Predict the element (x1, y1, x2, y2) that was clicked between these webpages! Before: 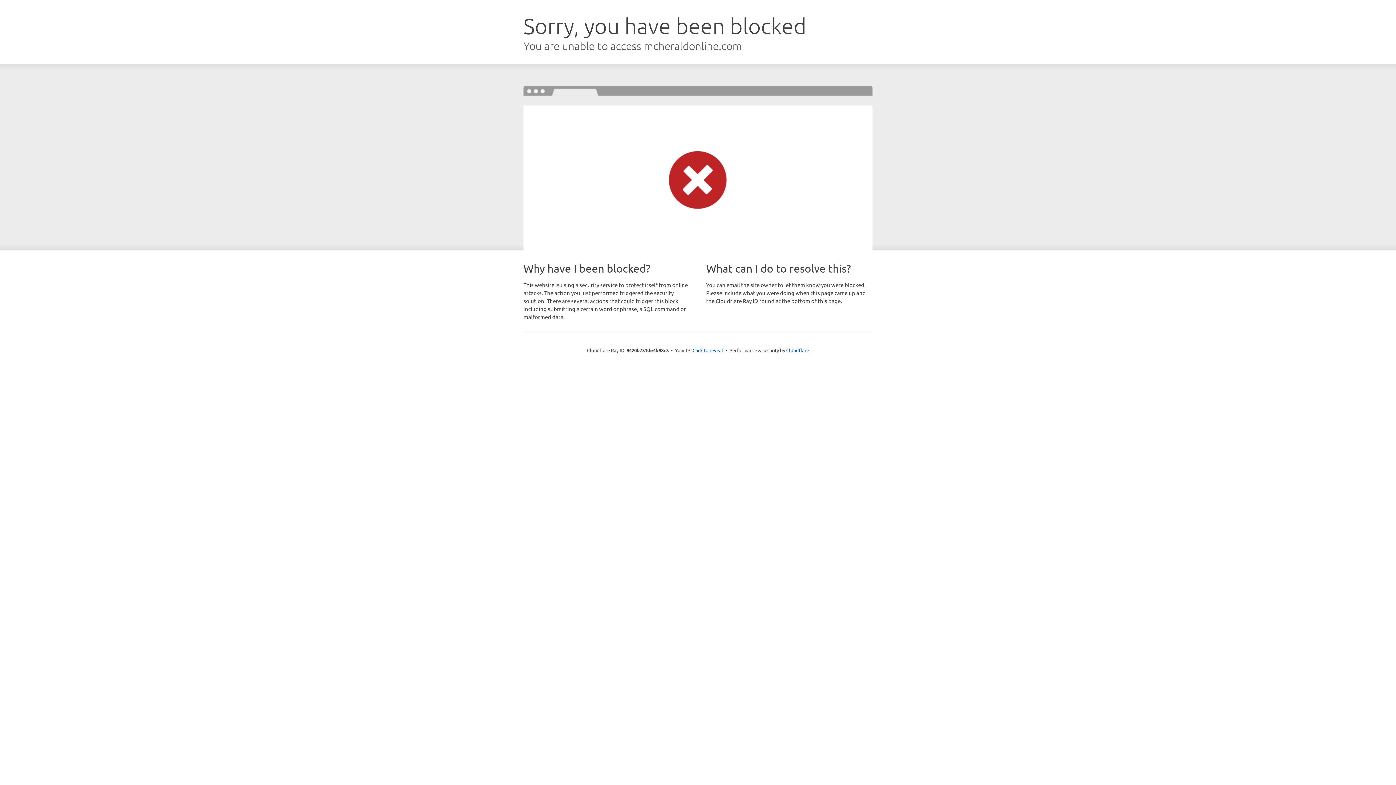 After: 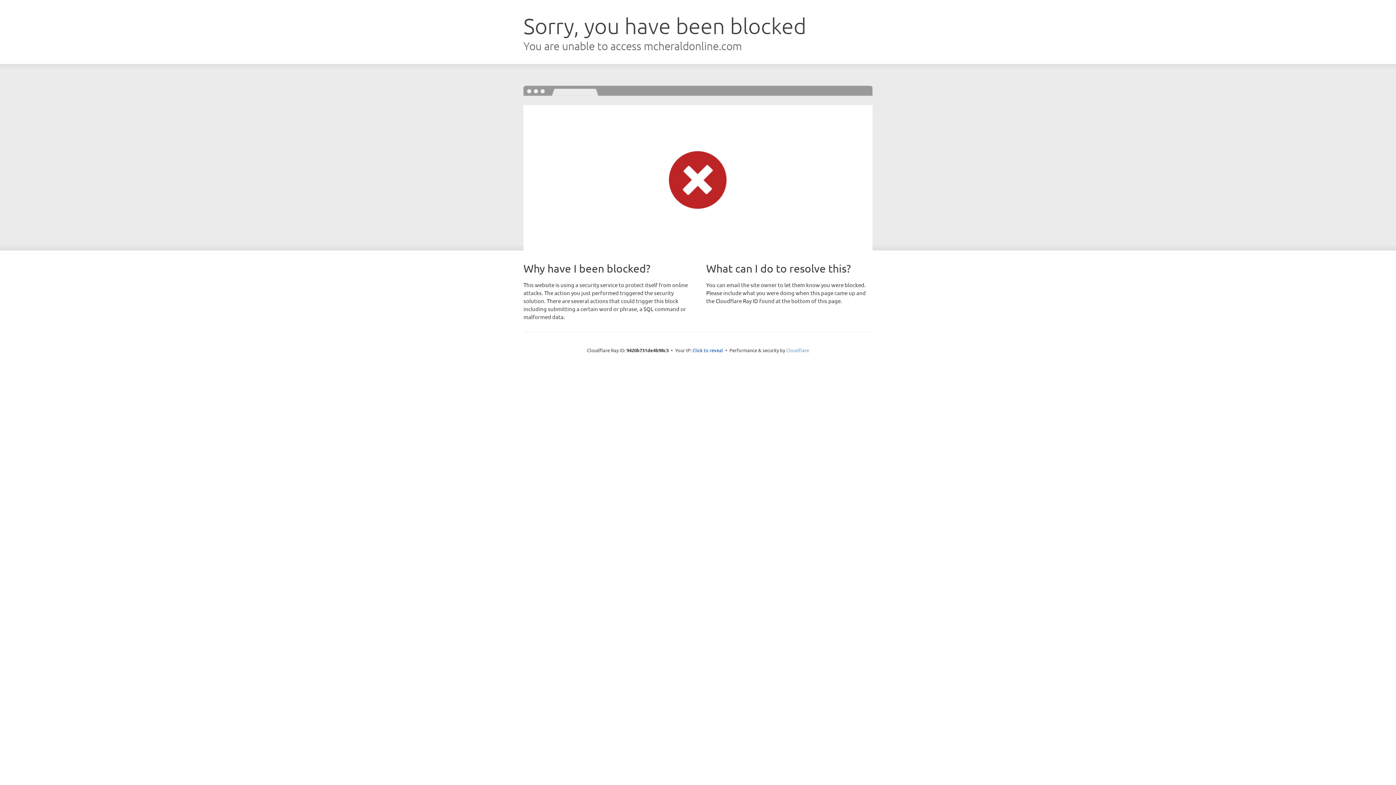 Action: label: Cloudflare bbox: (786, 347, 809, 353)